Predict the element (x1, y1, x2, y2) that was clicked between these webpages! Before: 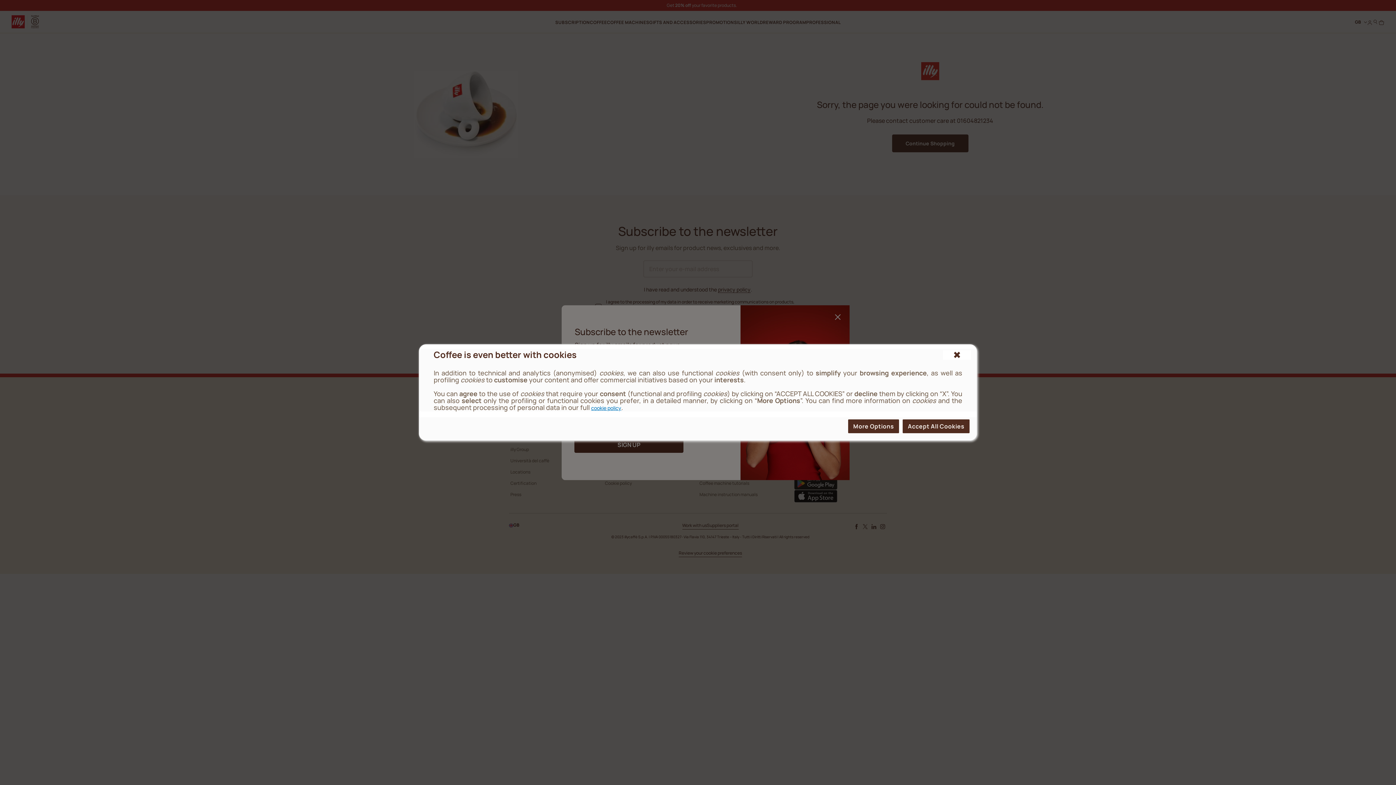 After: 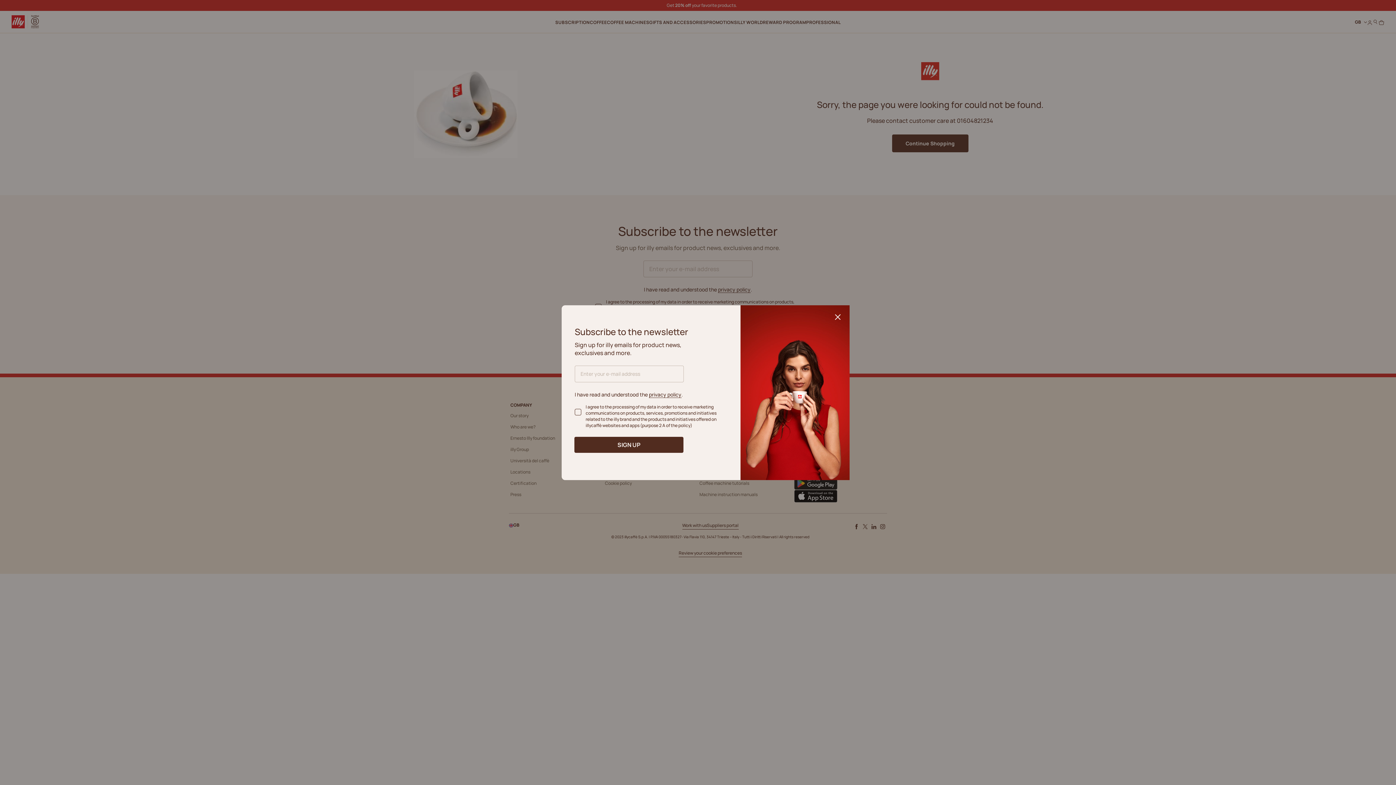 Action: label: Accept all cookies bbox: (902, 419, 969, 433)